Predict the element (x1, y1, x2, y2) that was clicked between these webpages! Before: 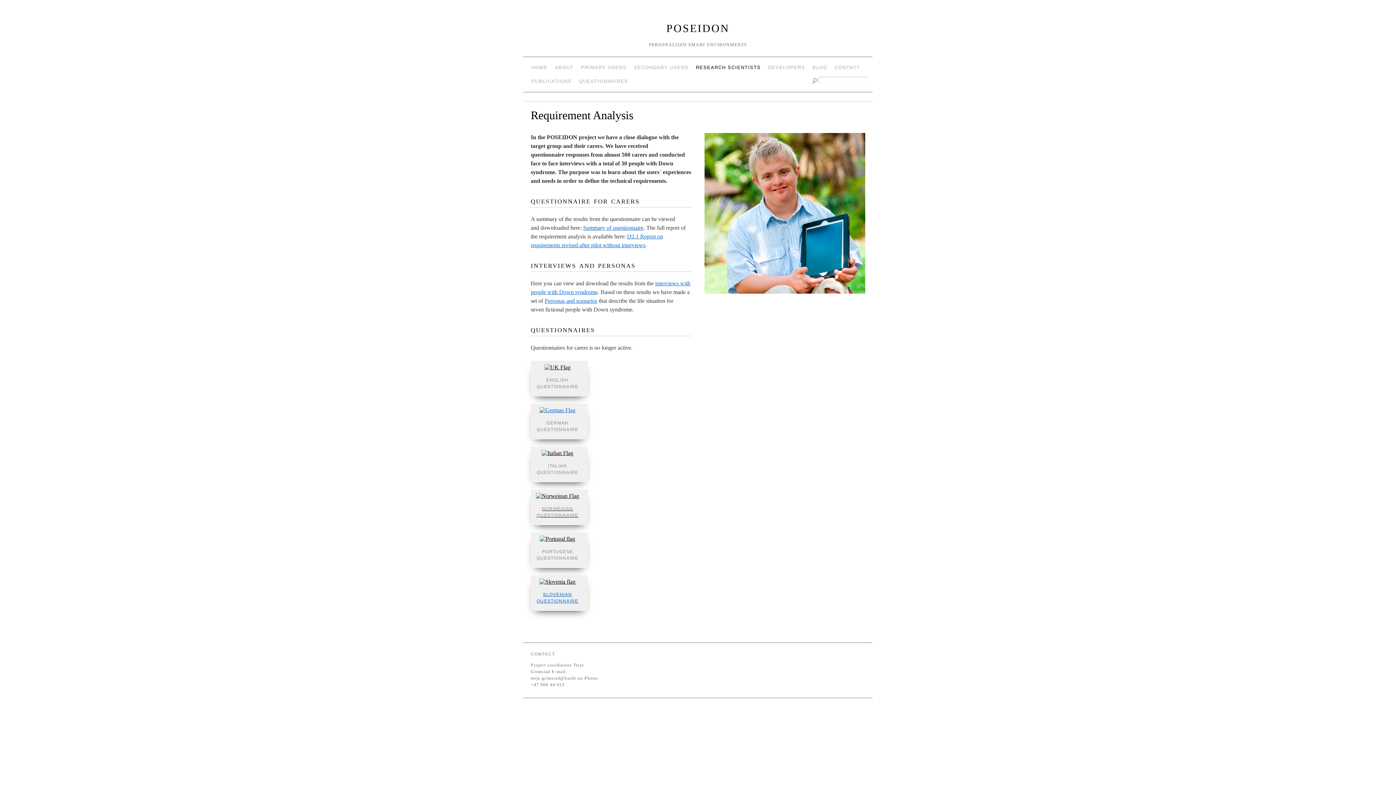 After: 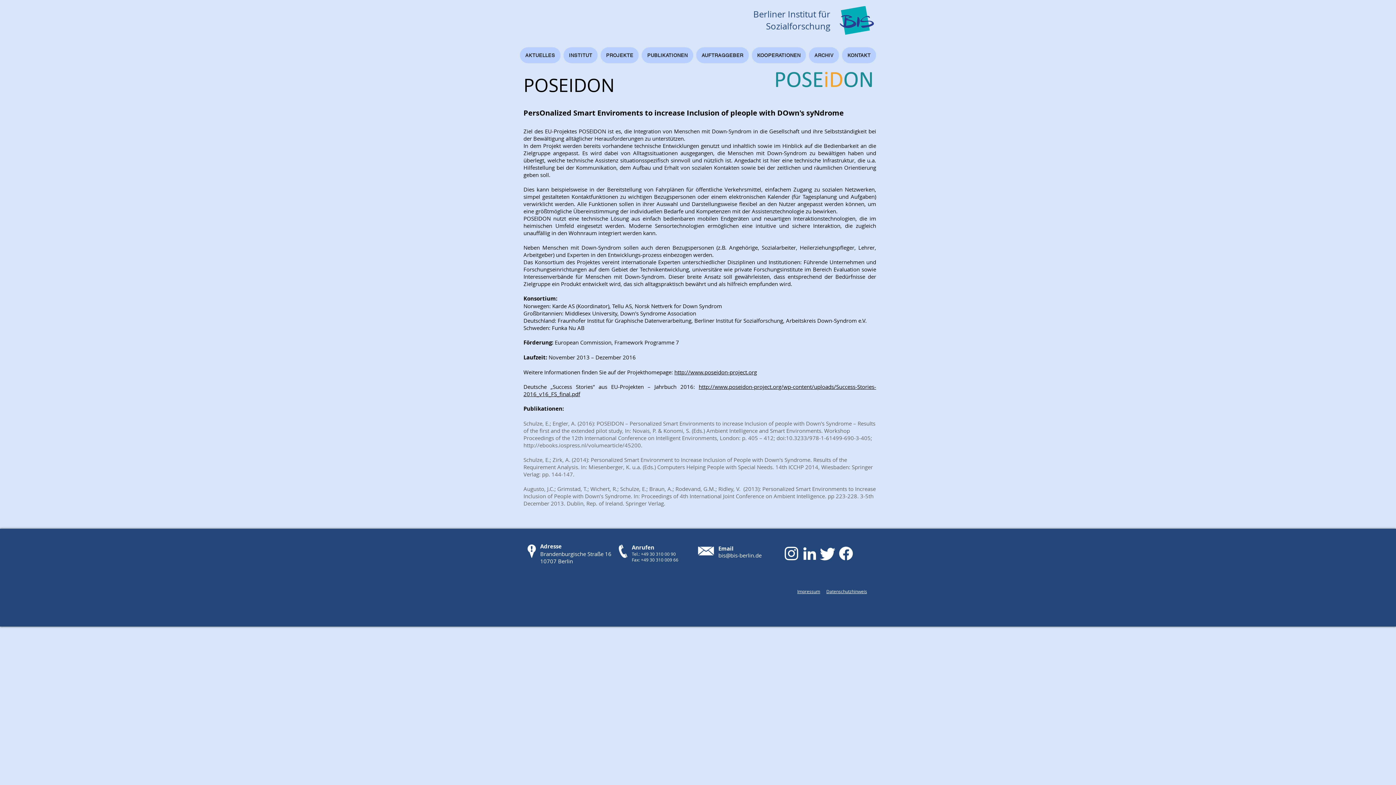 Action: bbox: (538, 534, 577, 540)